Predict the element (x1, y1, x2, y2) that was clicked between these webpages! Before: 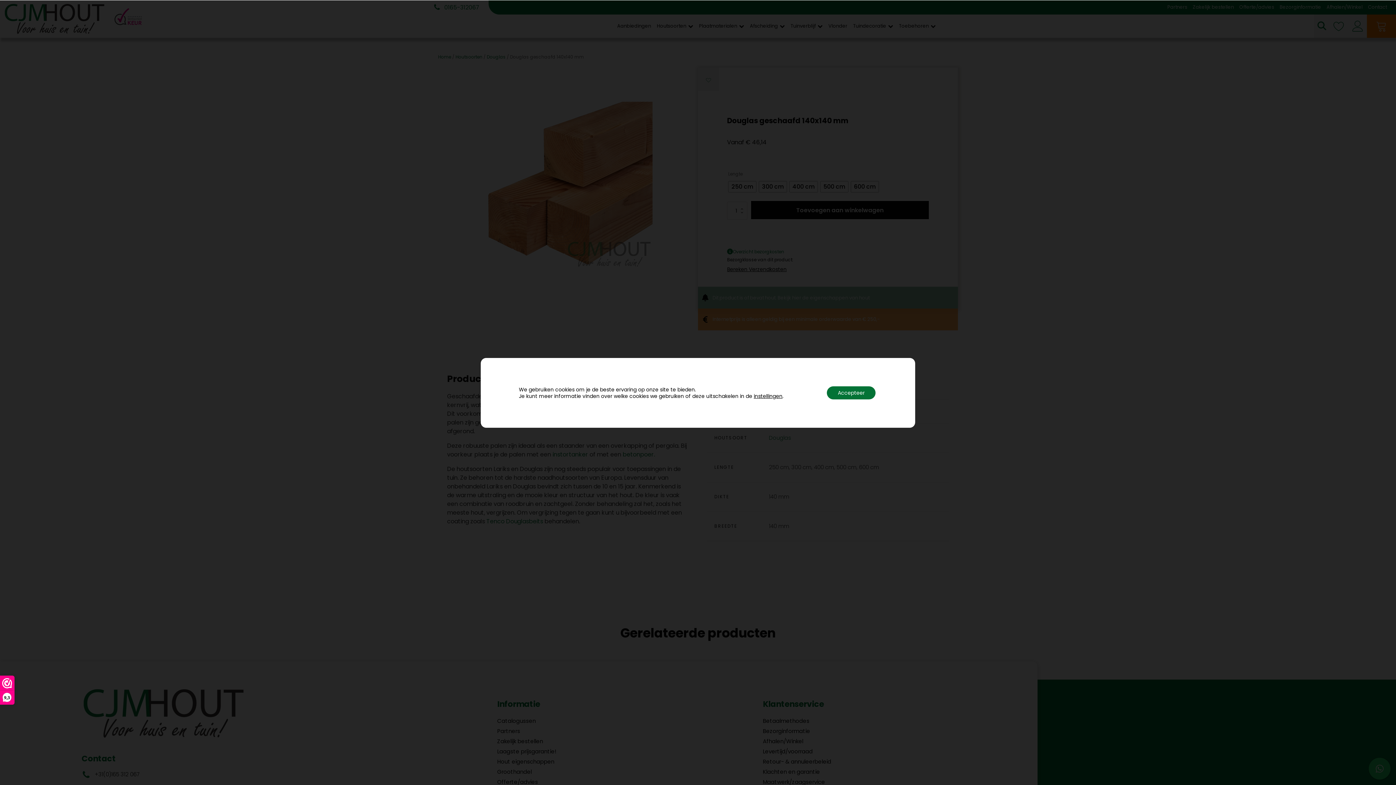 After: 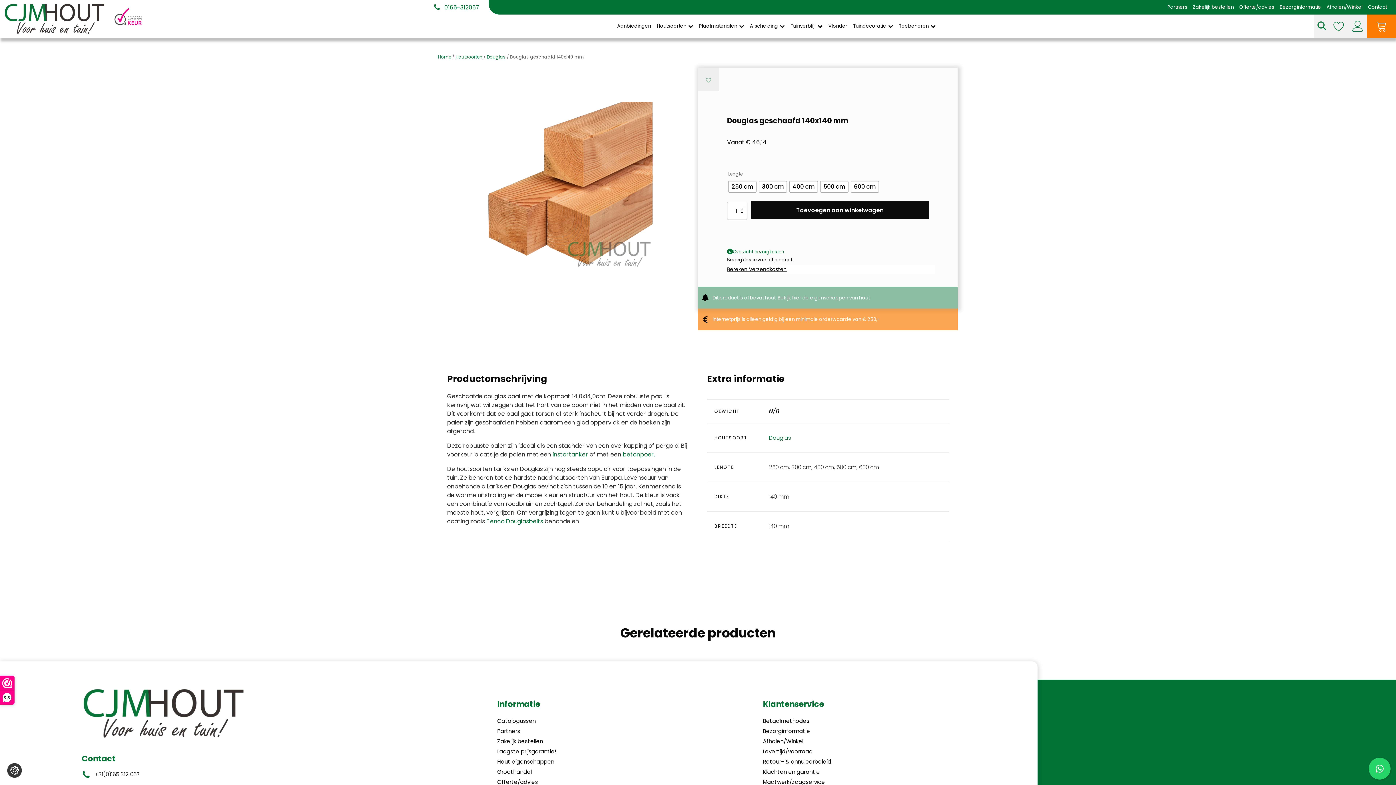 Action: bbox: (827, 386, 875, 399) label: Accepteer